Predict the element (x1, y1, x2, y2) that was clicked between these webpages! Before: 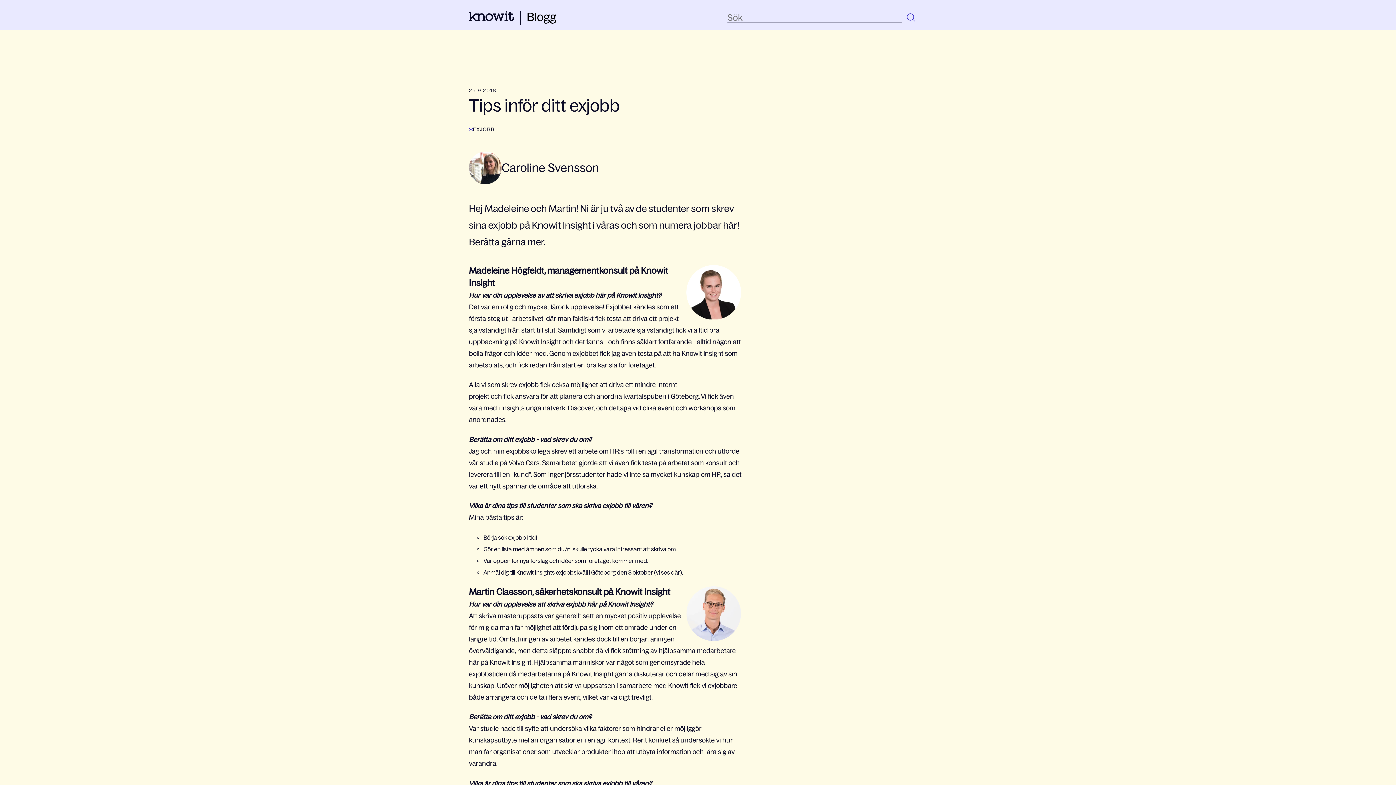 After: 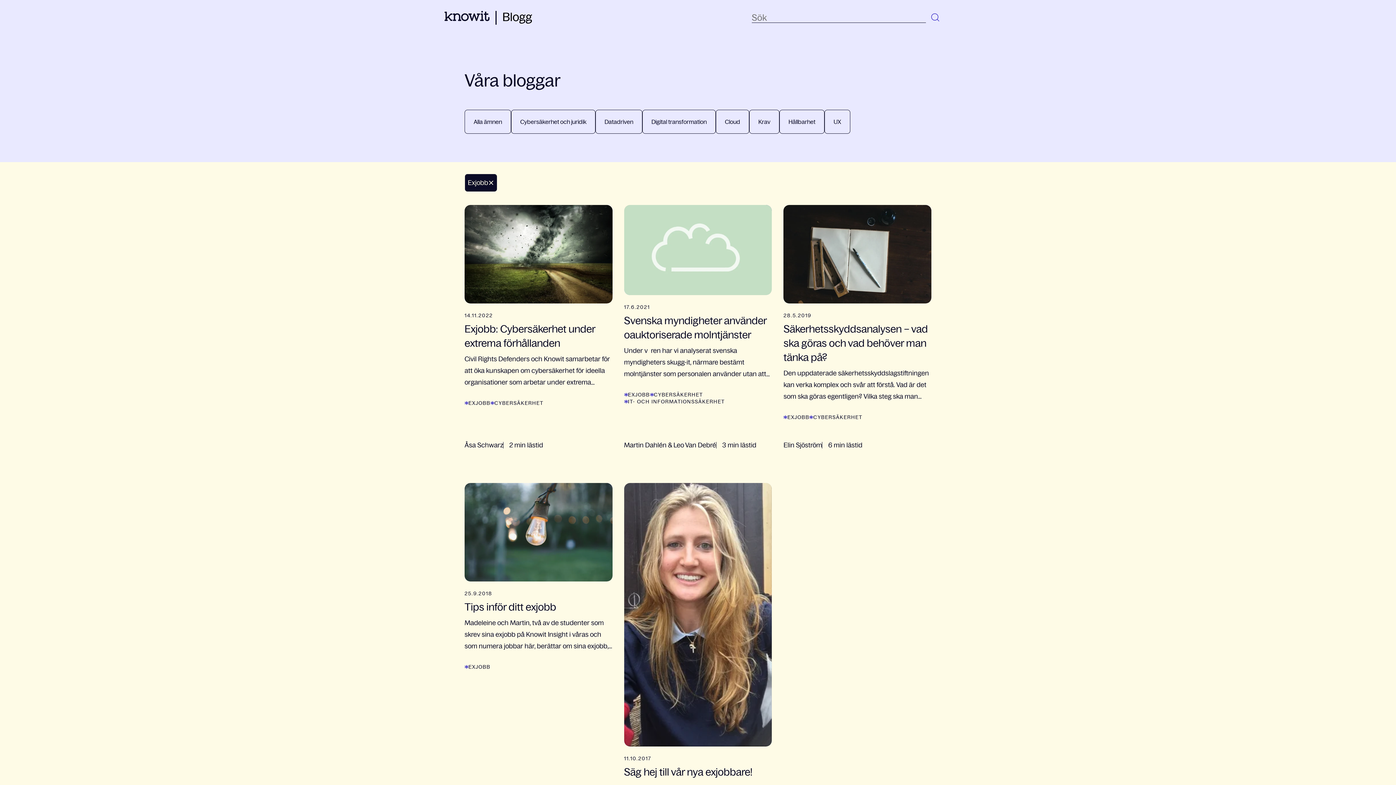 Action: label: EXJOBB bbox: (469, 126, 494, 133)